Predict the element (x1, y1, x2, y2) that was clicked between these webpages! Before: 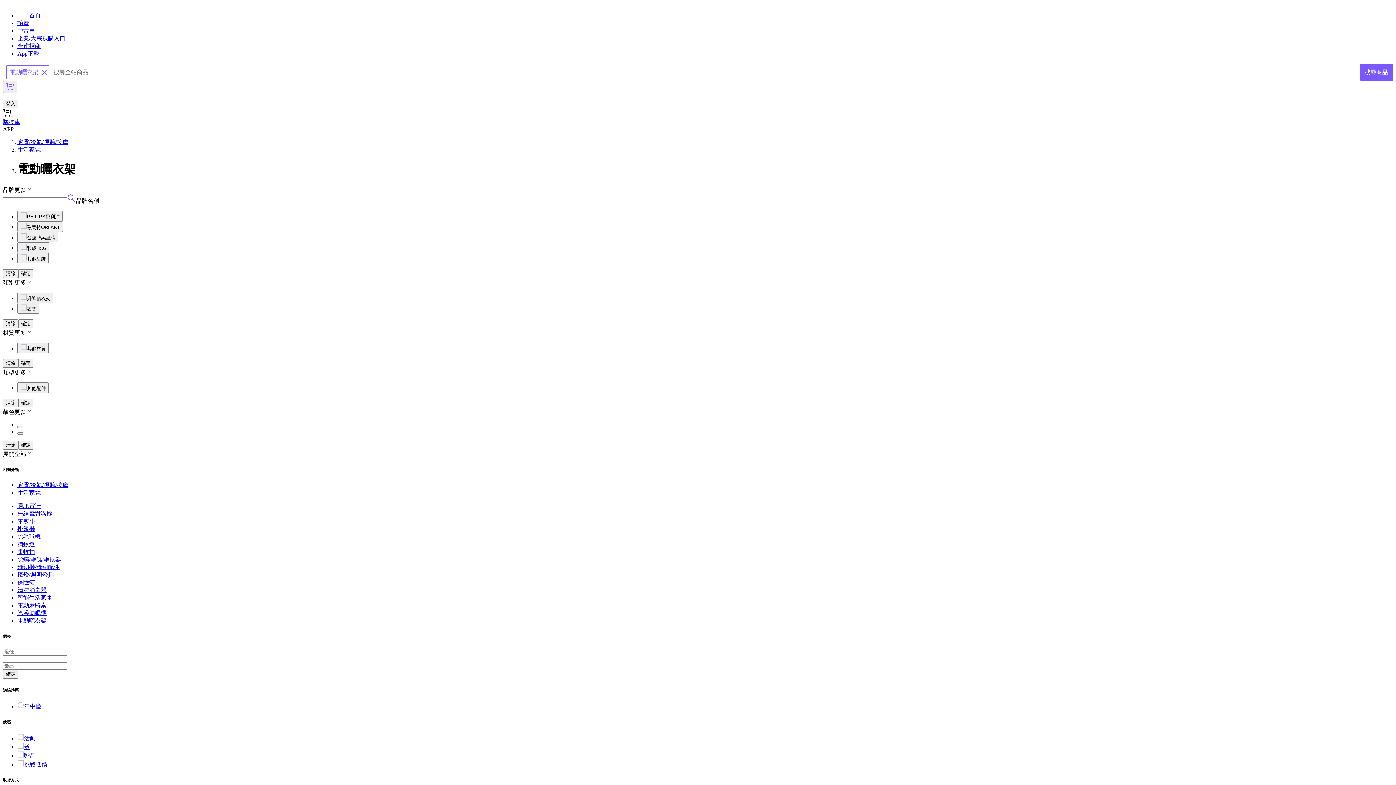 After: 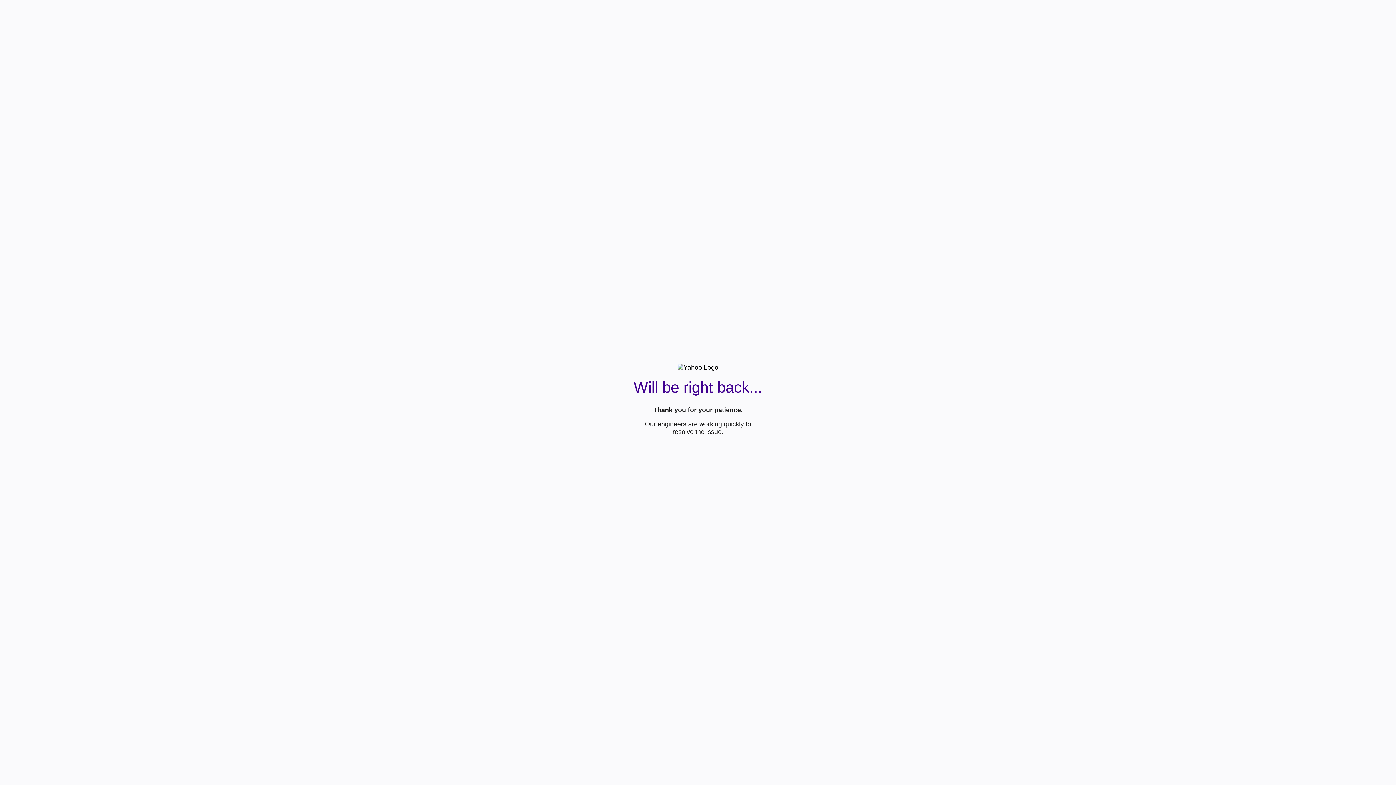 Action: bbox: (1360, 64, 1393, 80) label: 搜尋商品